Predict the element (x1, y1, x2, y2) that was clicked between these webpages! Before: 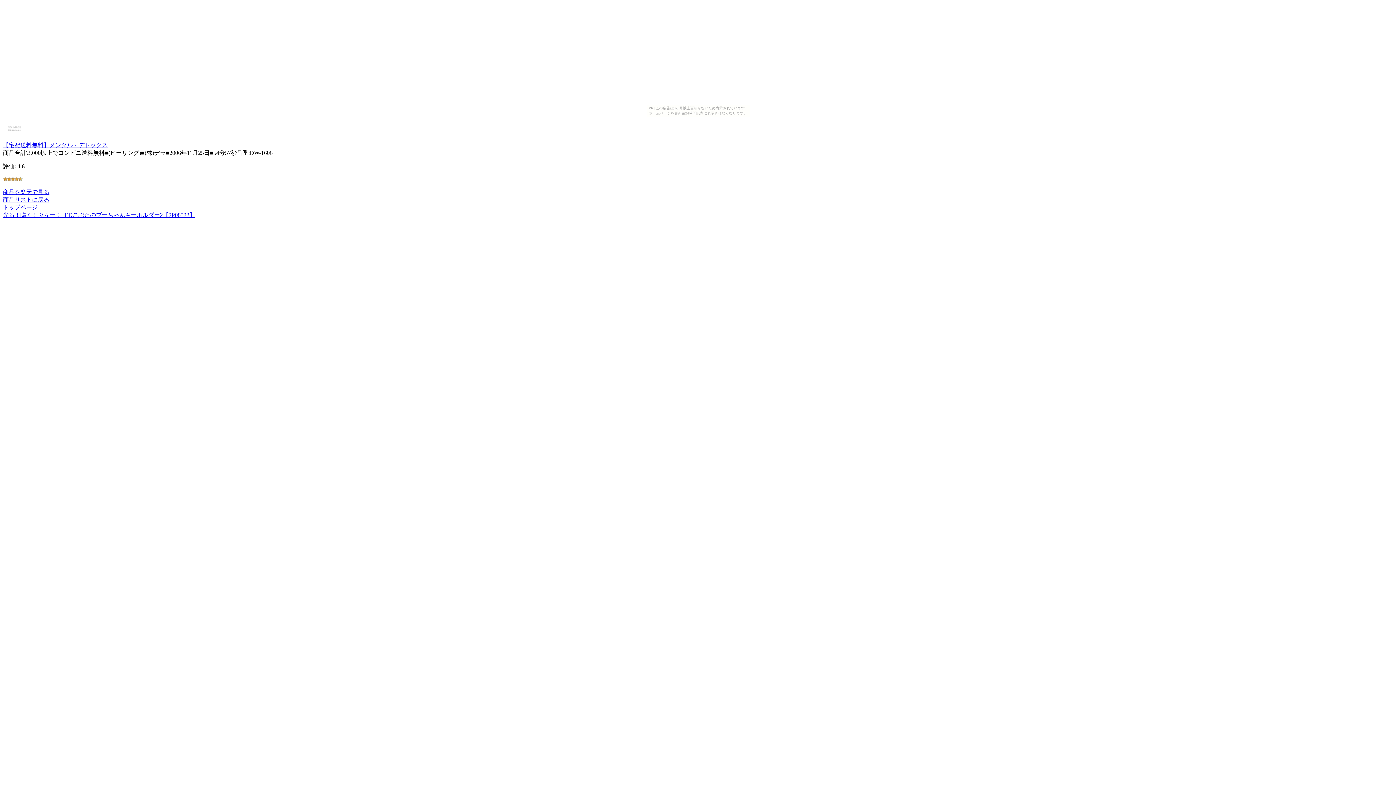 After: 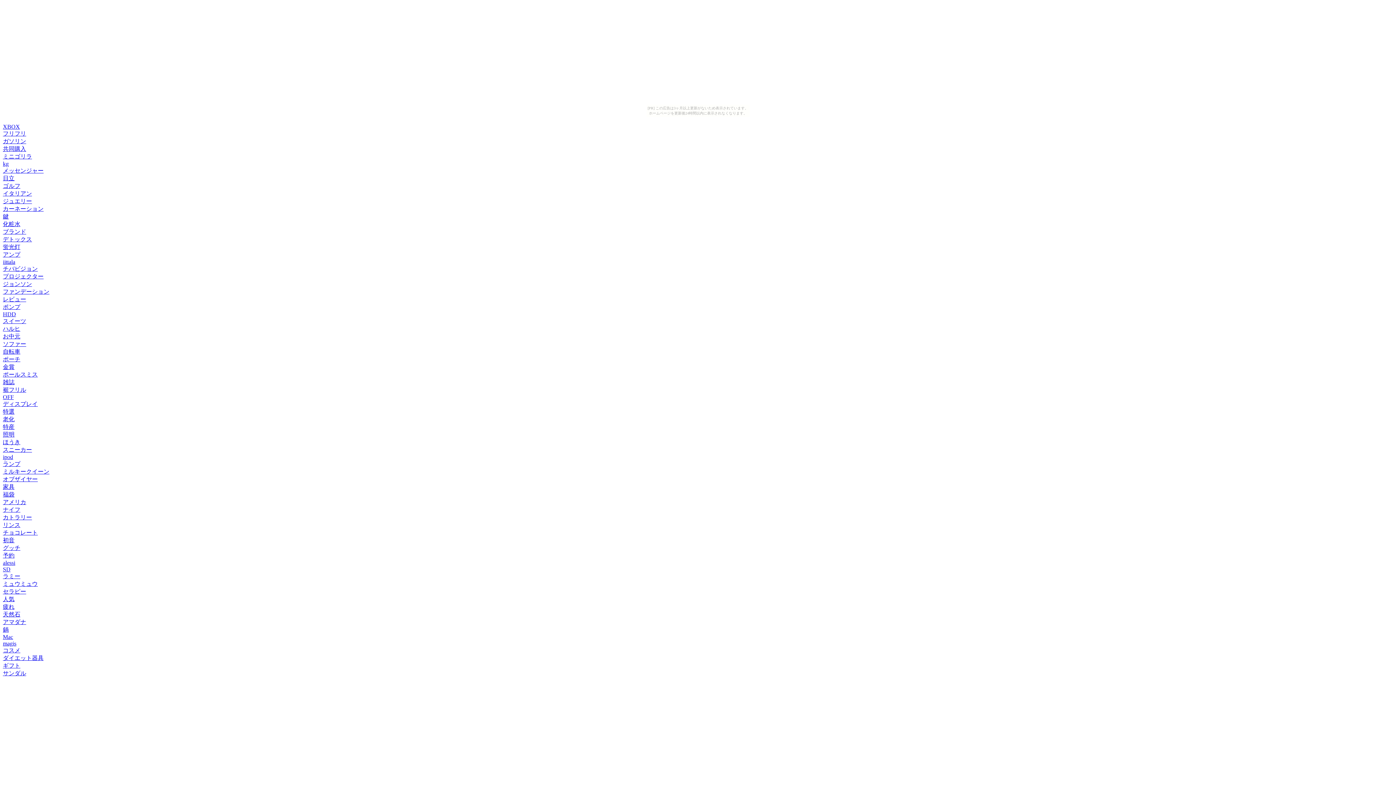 Action: label: トップページ bbox: (2, 204, 37, 210)